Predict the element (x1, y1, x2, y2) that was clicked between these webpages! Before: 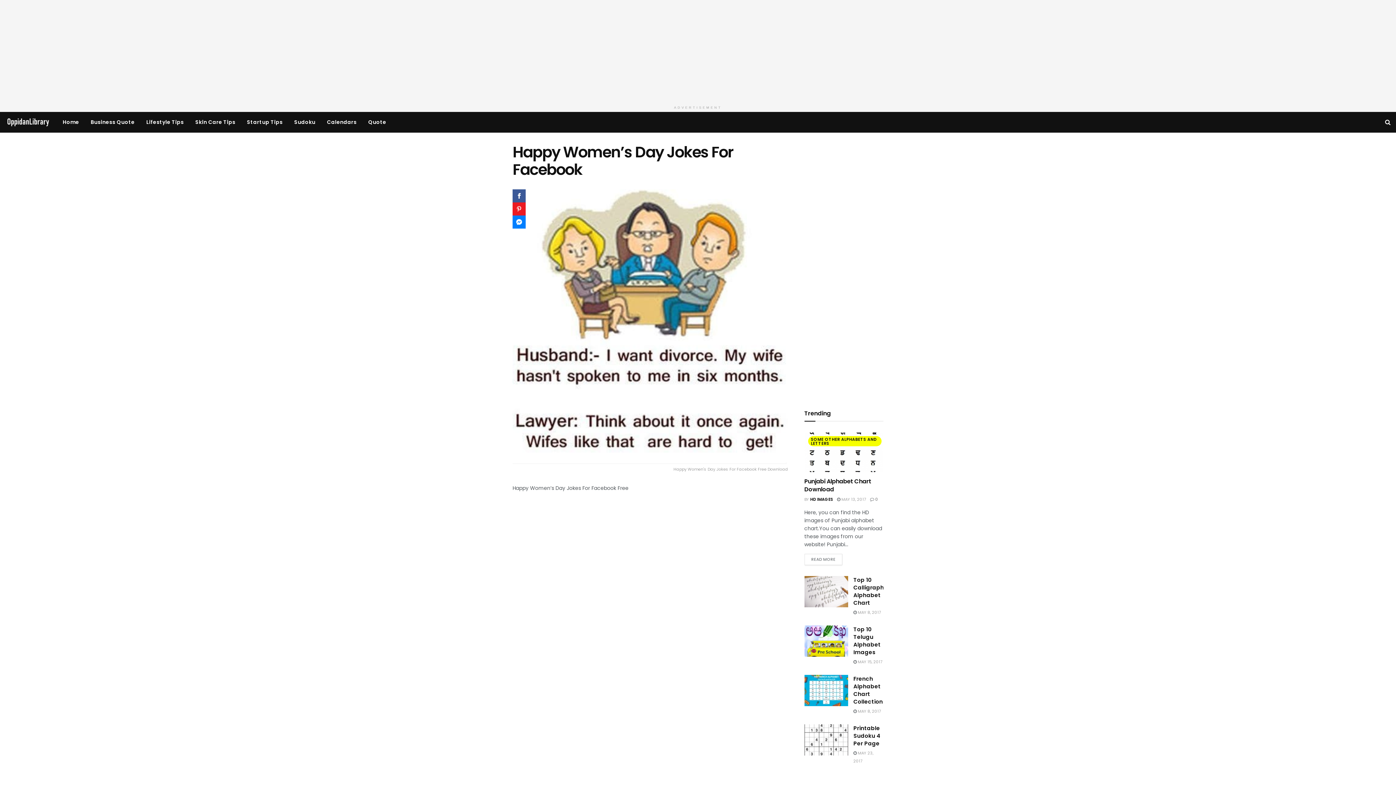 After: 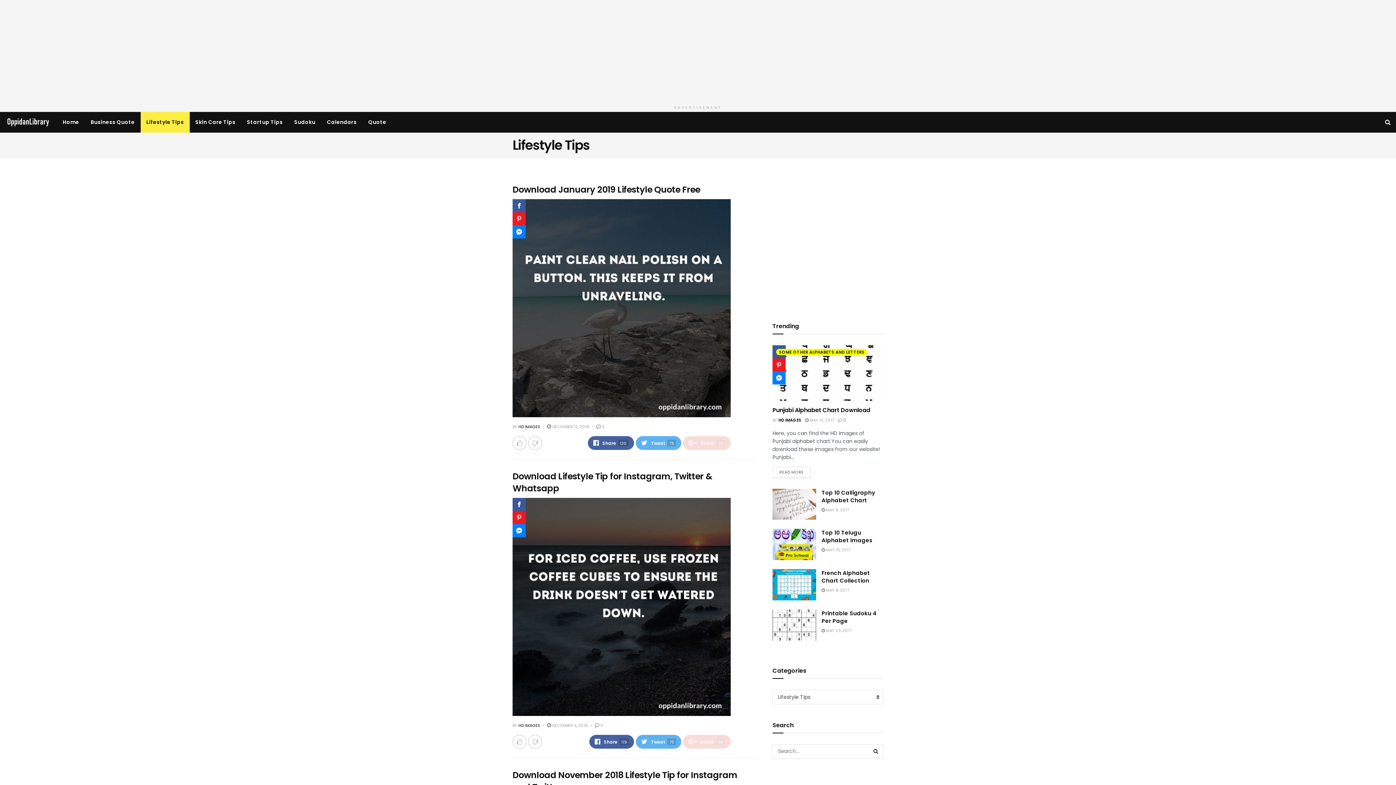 Action: label: Lifestyle Tips bbox: (140, 112, 189, 132)